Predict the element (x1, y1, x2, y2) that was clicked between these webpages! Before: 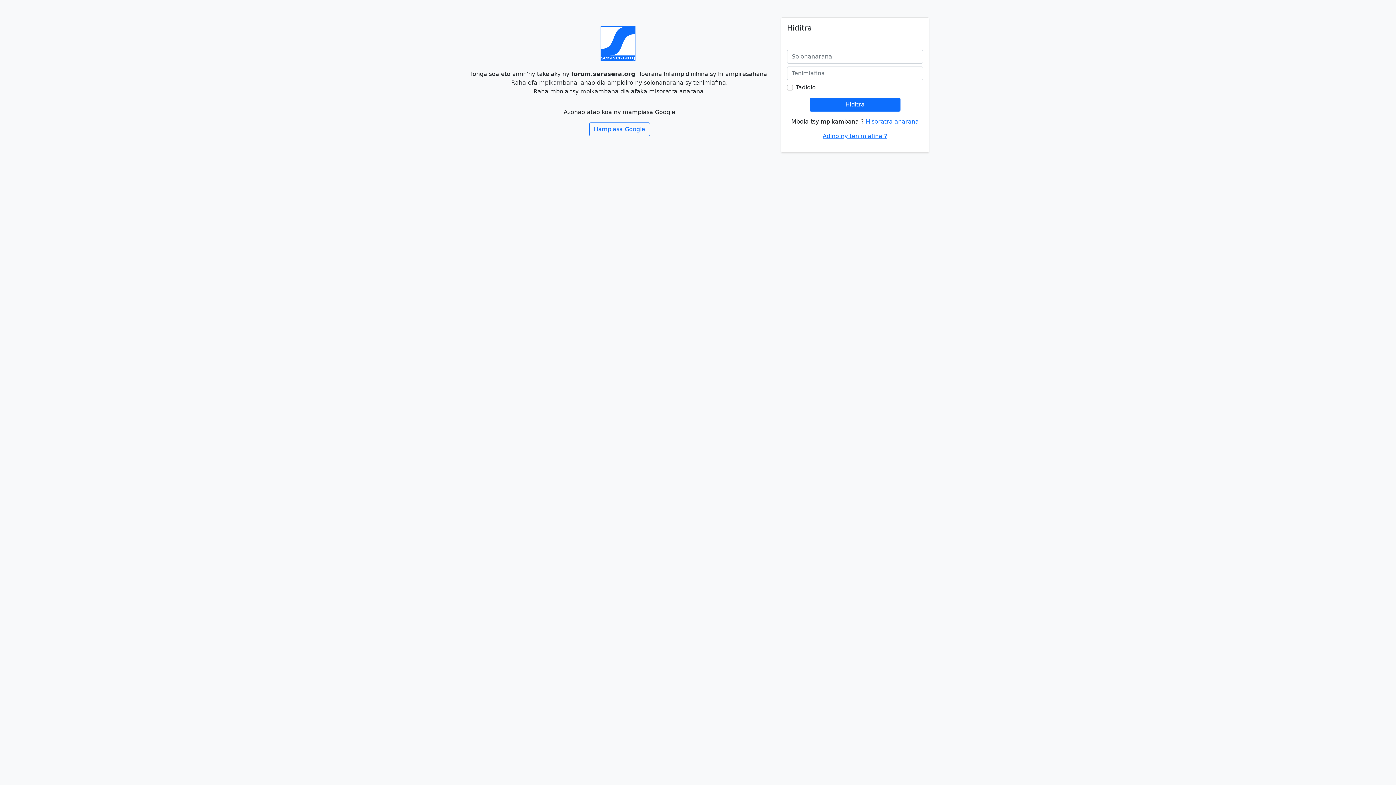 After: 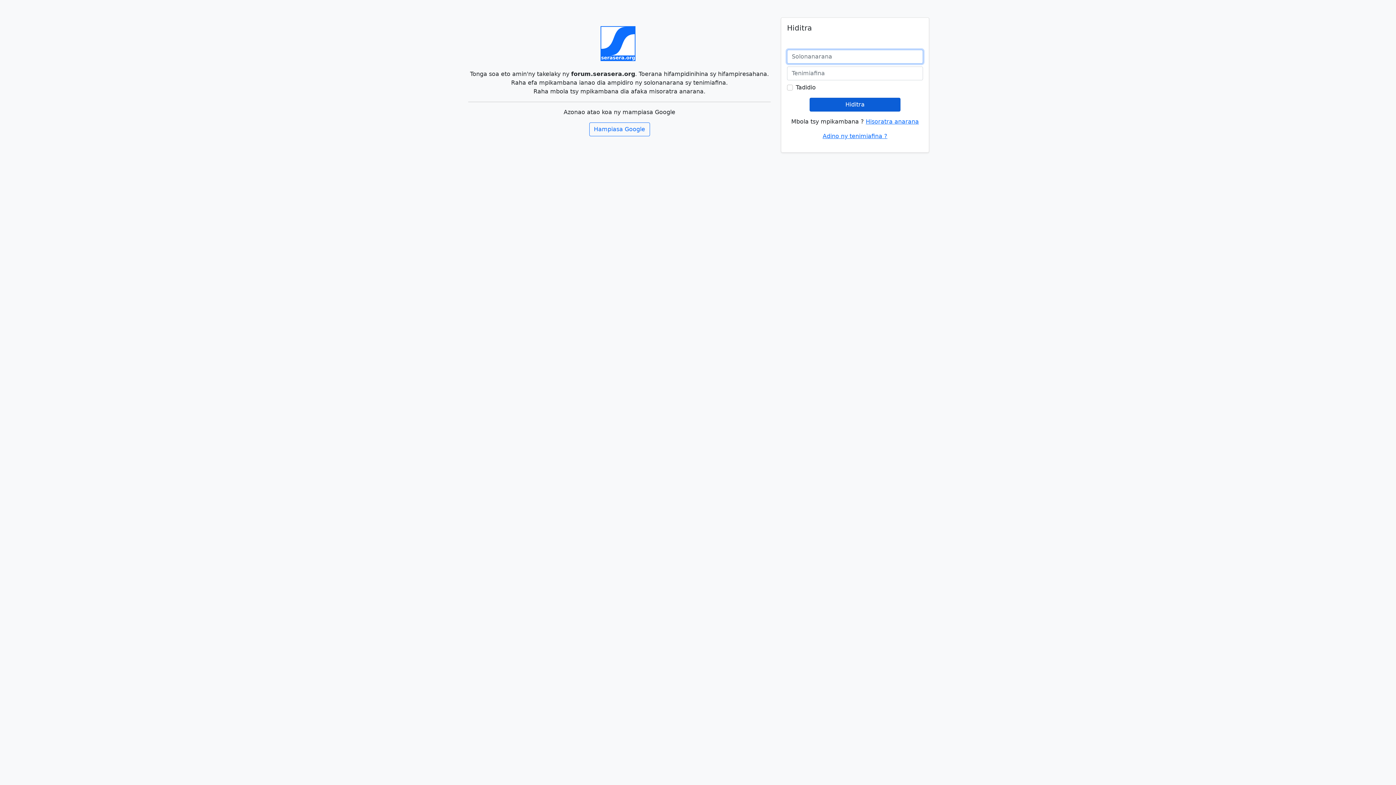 Action: label: Hiditra bbox: (809, 97, 900, 111)